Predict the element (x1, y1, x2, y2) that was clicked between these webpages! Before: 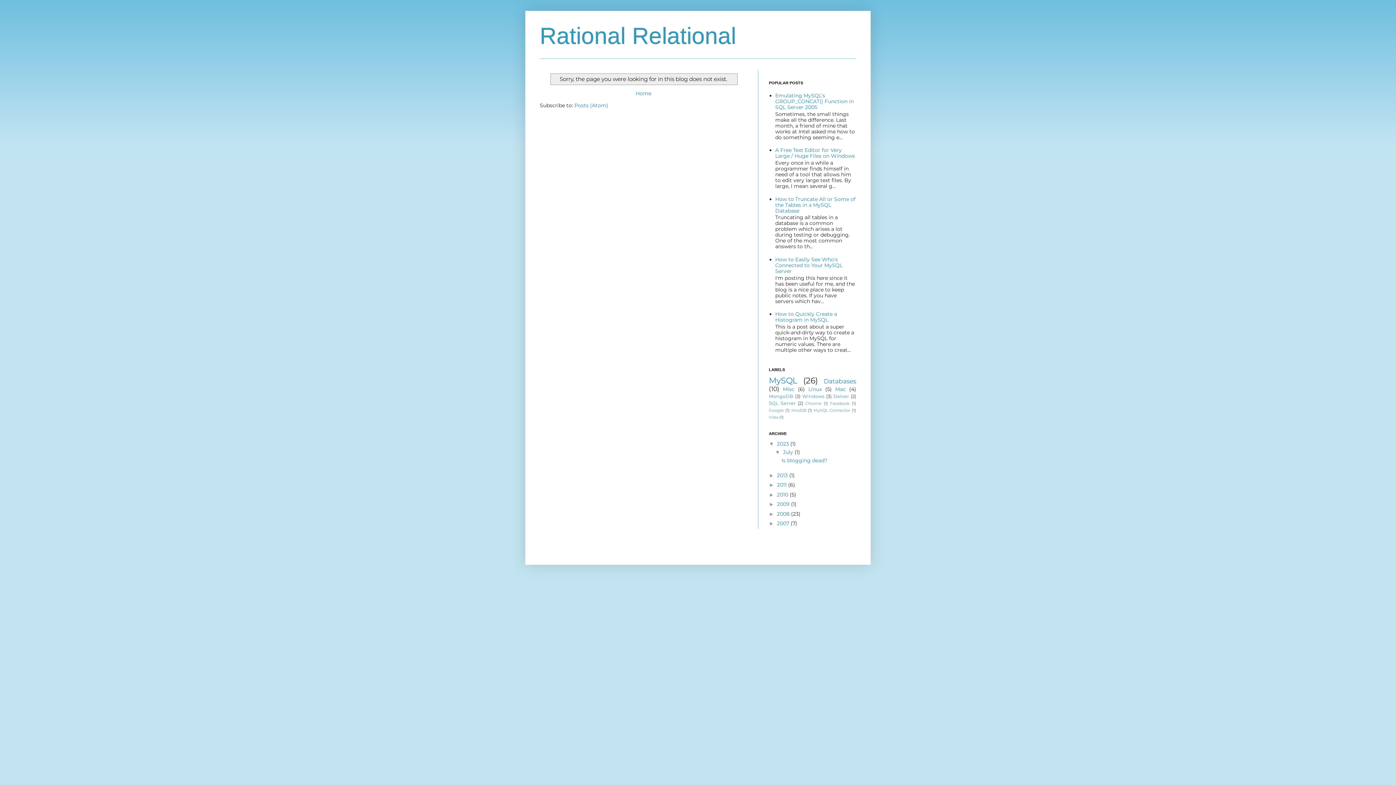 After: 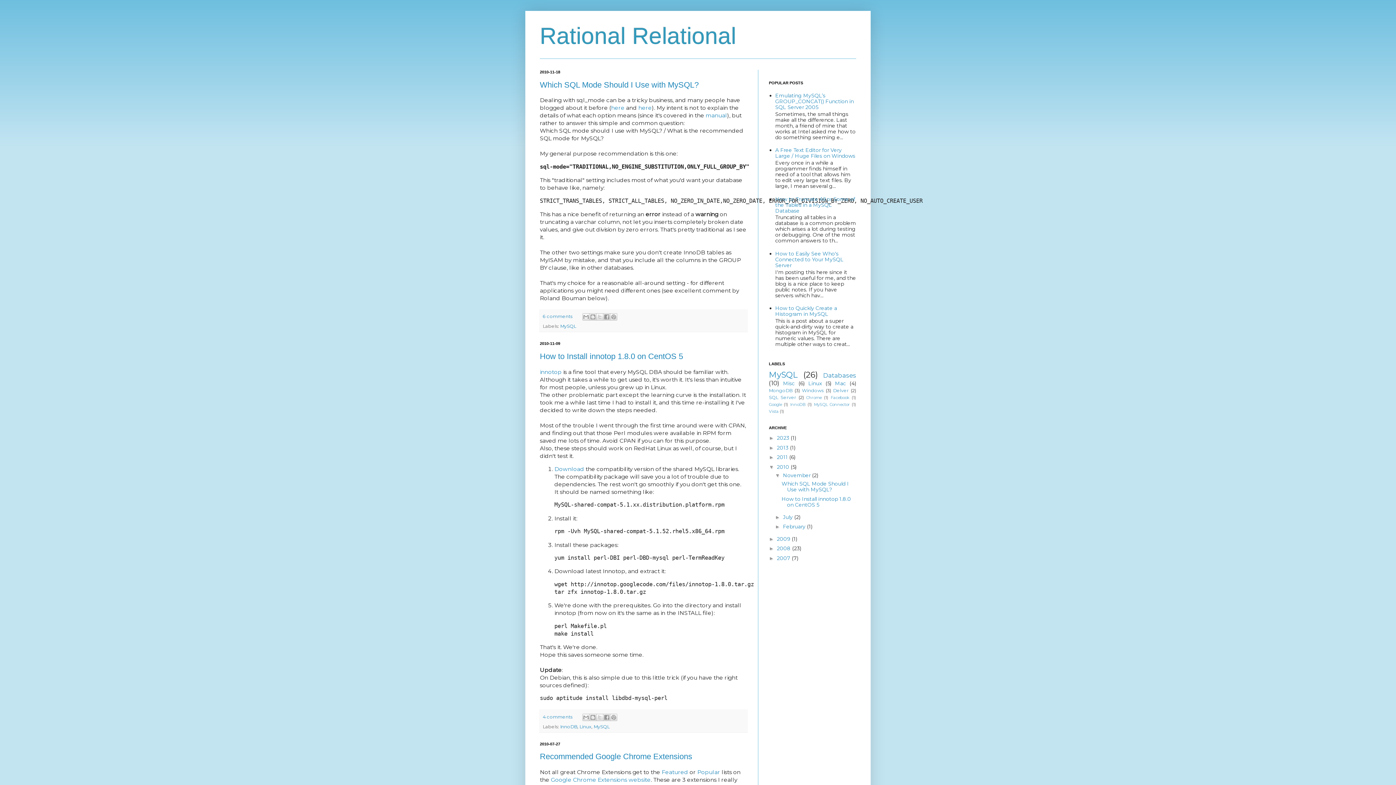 Action: label: 2010  bbox: (777, 491, 789, 498)